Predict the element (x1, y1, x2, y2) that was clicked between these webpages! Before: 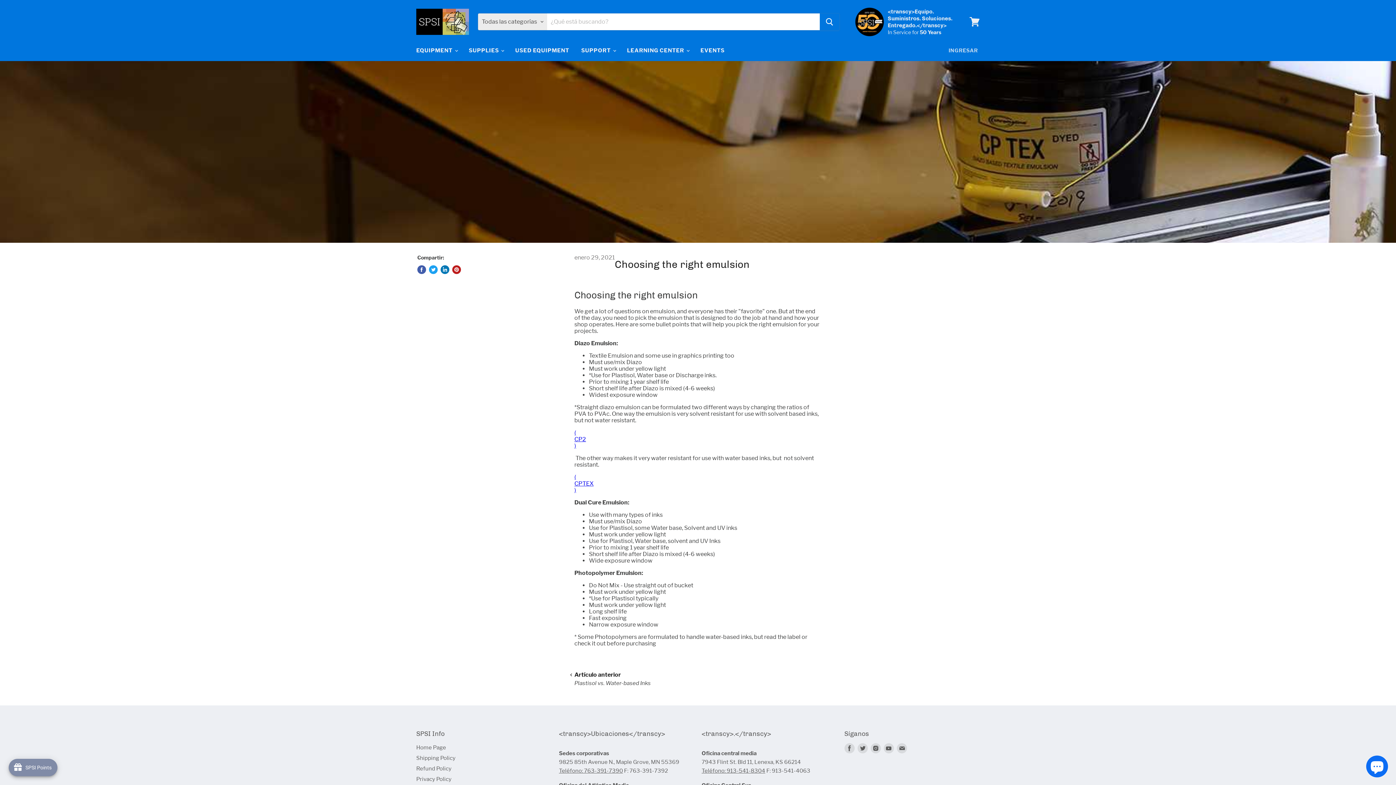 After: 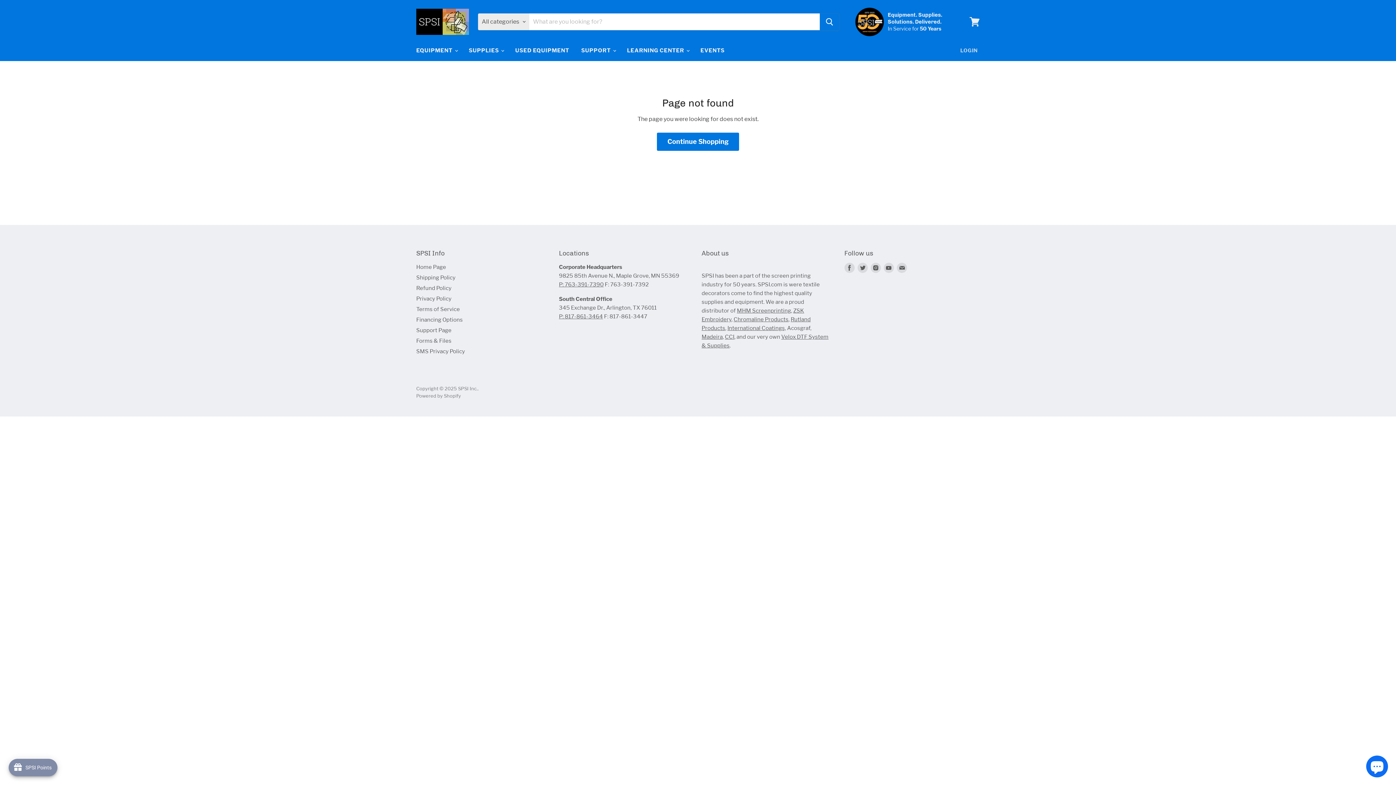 Action: label: ) bbox: (574, 486, 576, 493)